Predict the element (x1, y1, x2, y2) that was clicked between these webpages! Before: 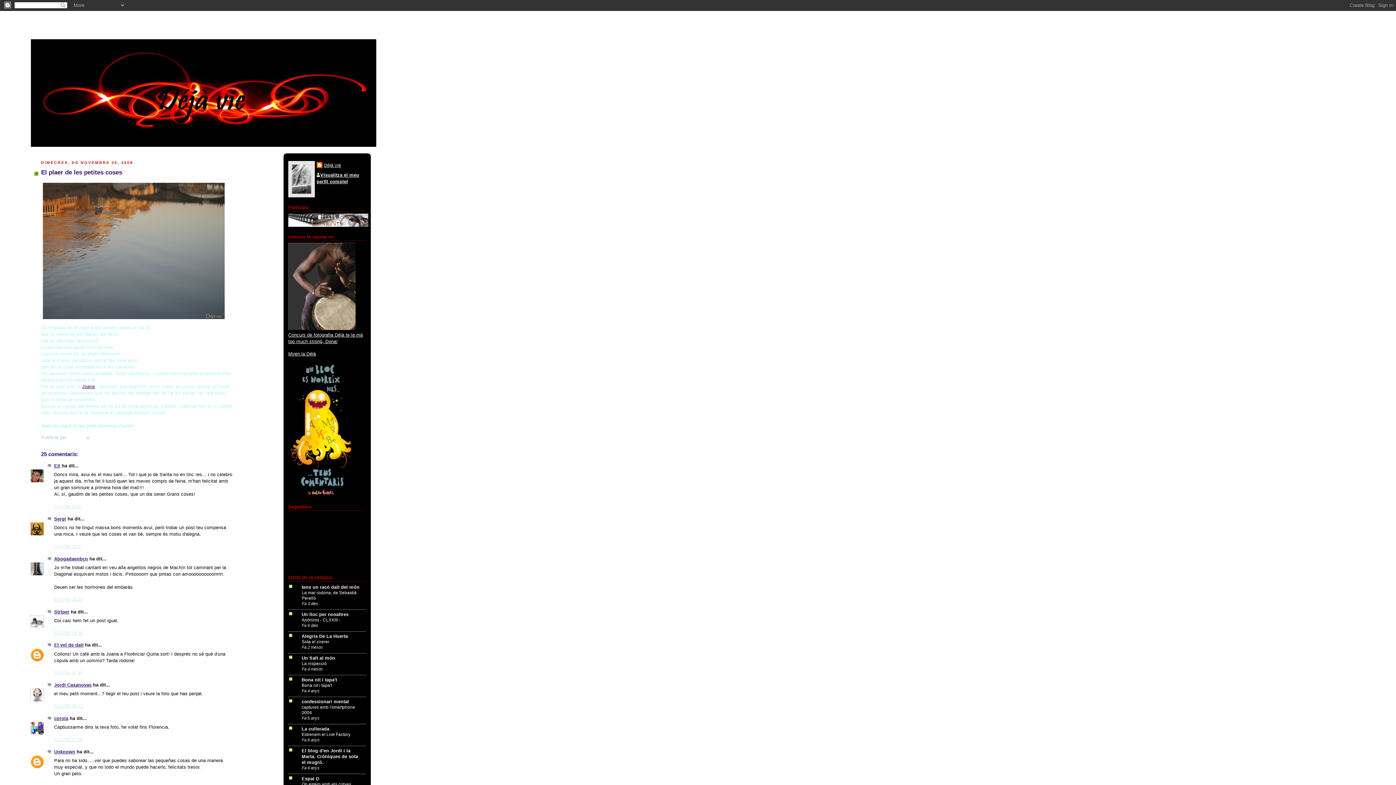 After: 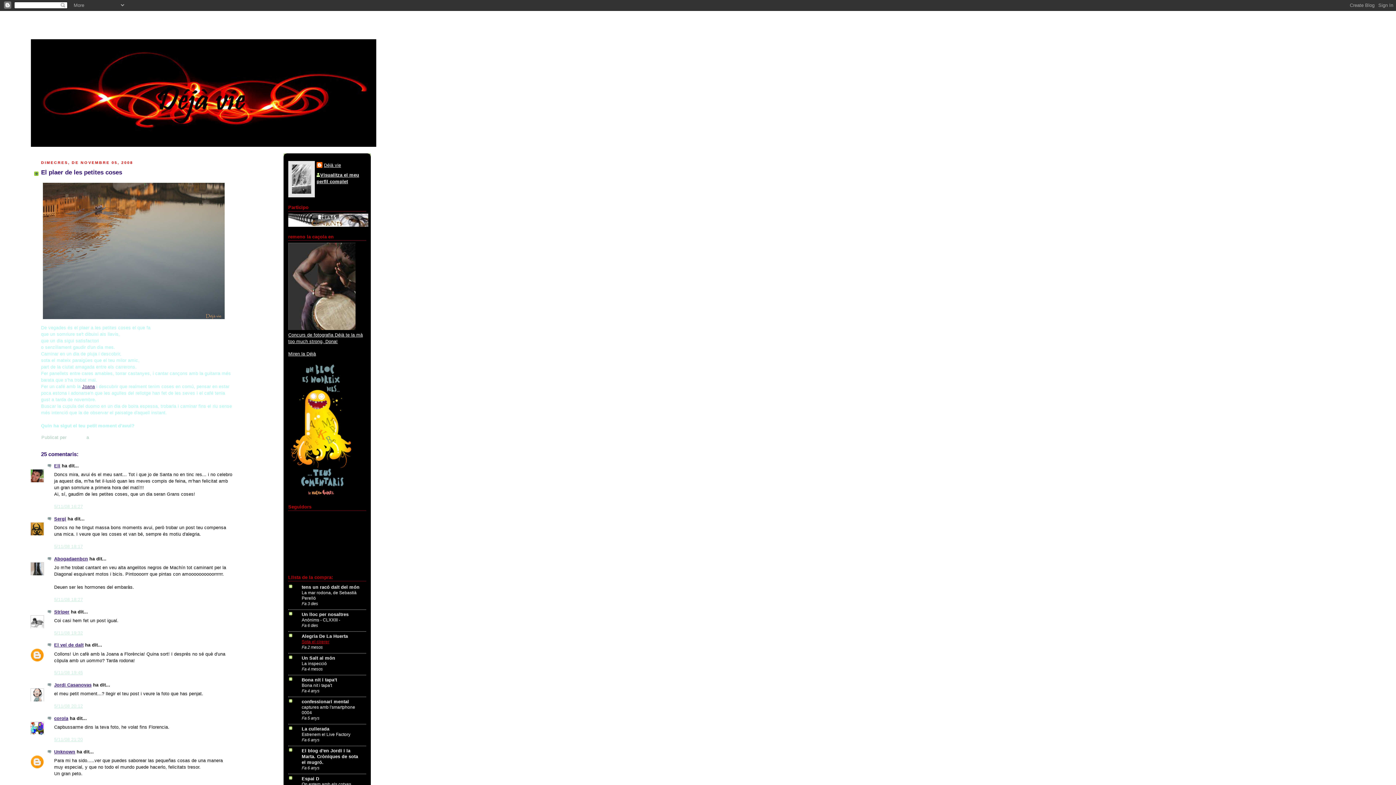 Action: bbox: (301, 639, 329, 644) label: Sota el cirerer